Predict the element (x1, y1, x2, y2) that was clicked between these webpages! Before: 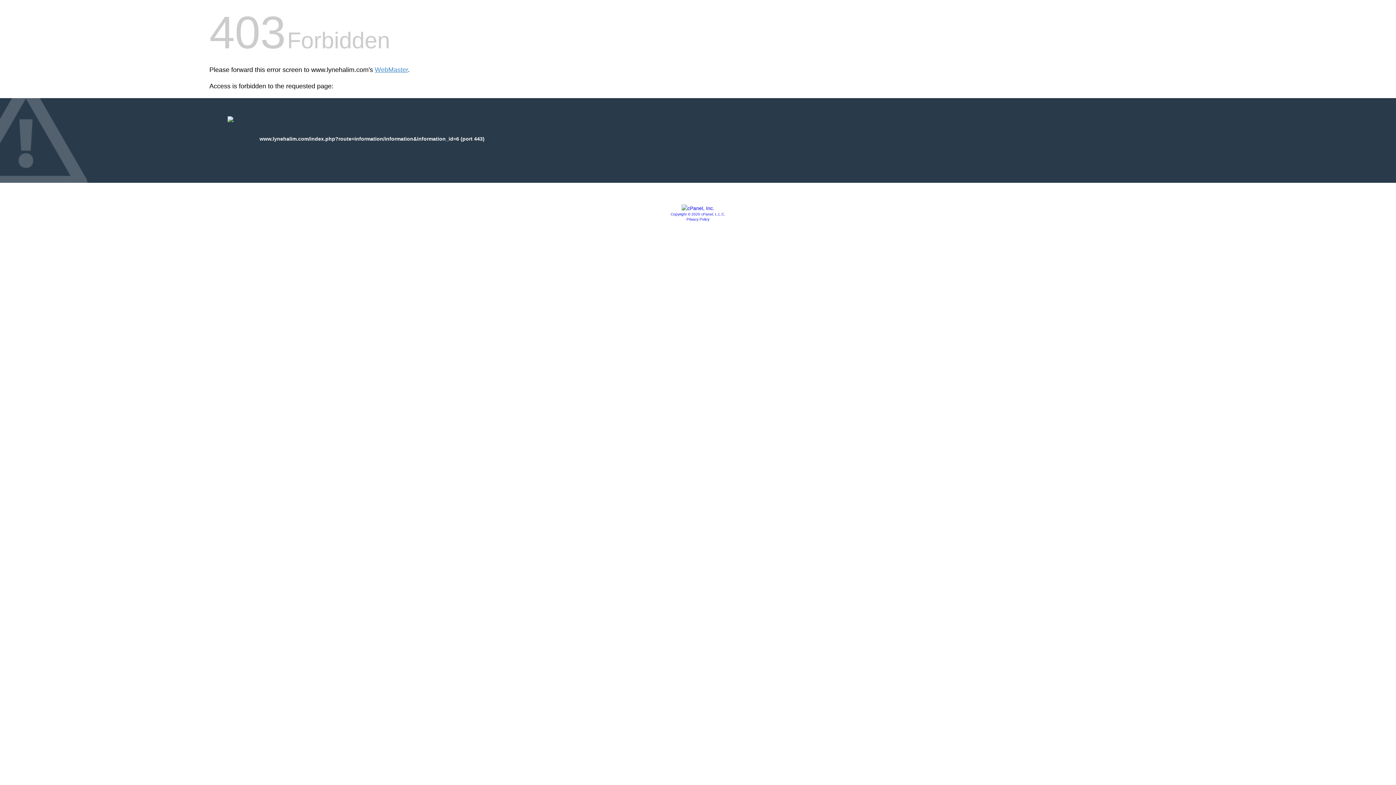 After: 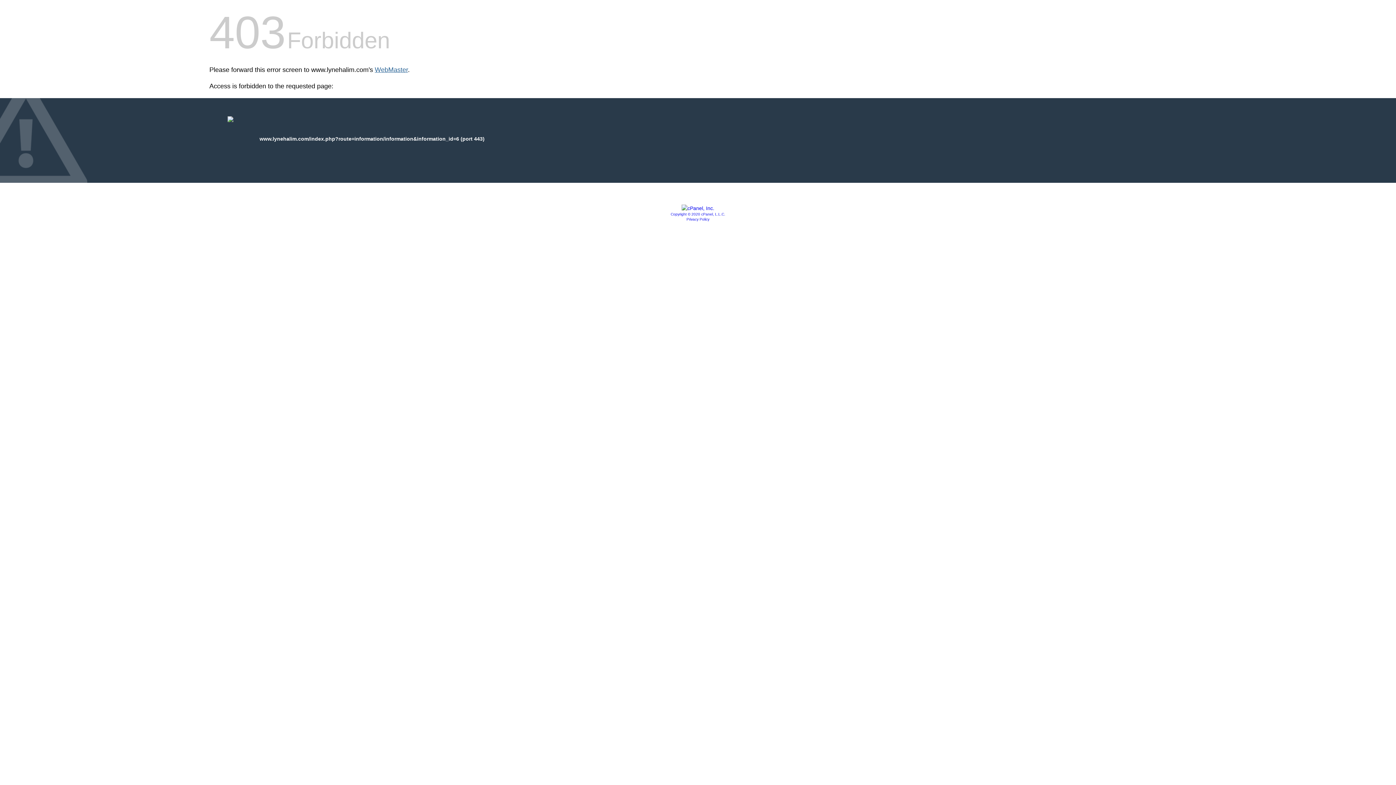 Action: bbox: (374, 66, 408, 73) label: WebMaster